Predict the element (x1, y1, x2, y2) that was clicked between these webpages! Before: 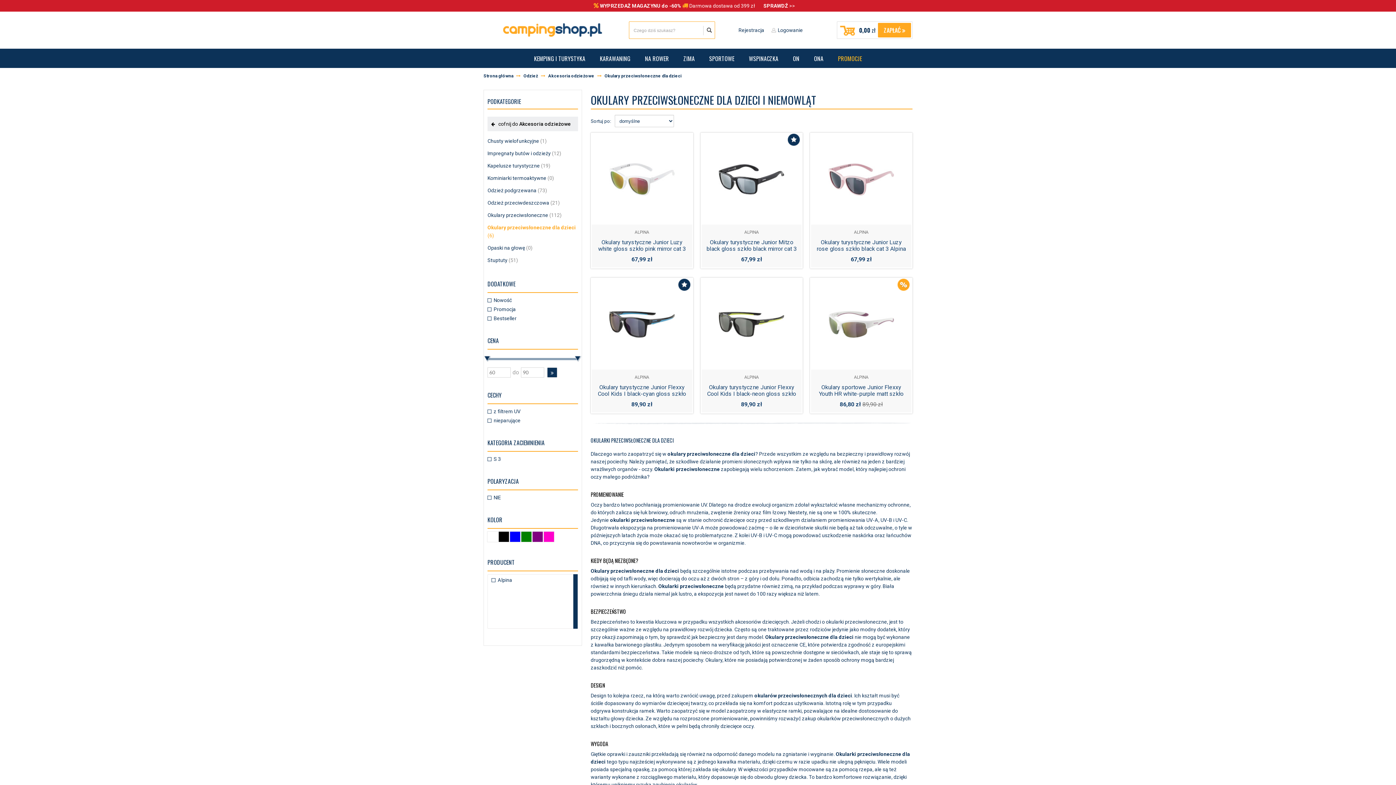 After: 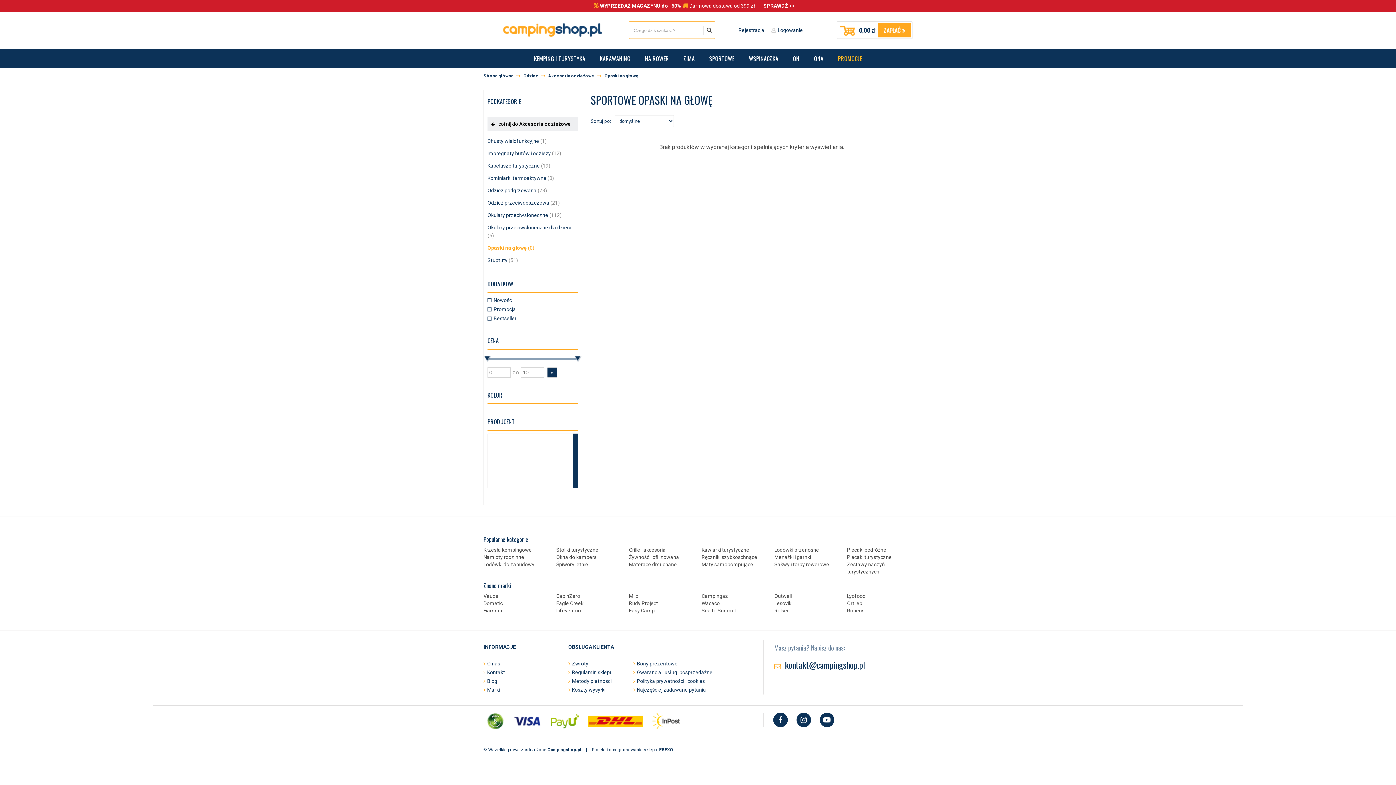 Action: bbox: (487, 241, 578, 254) label: Opaski na głowę (0)